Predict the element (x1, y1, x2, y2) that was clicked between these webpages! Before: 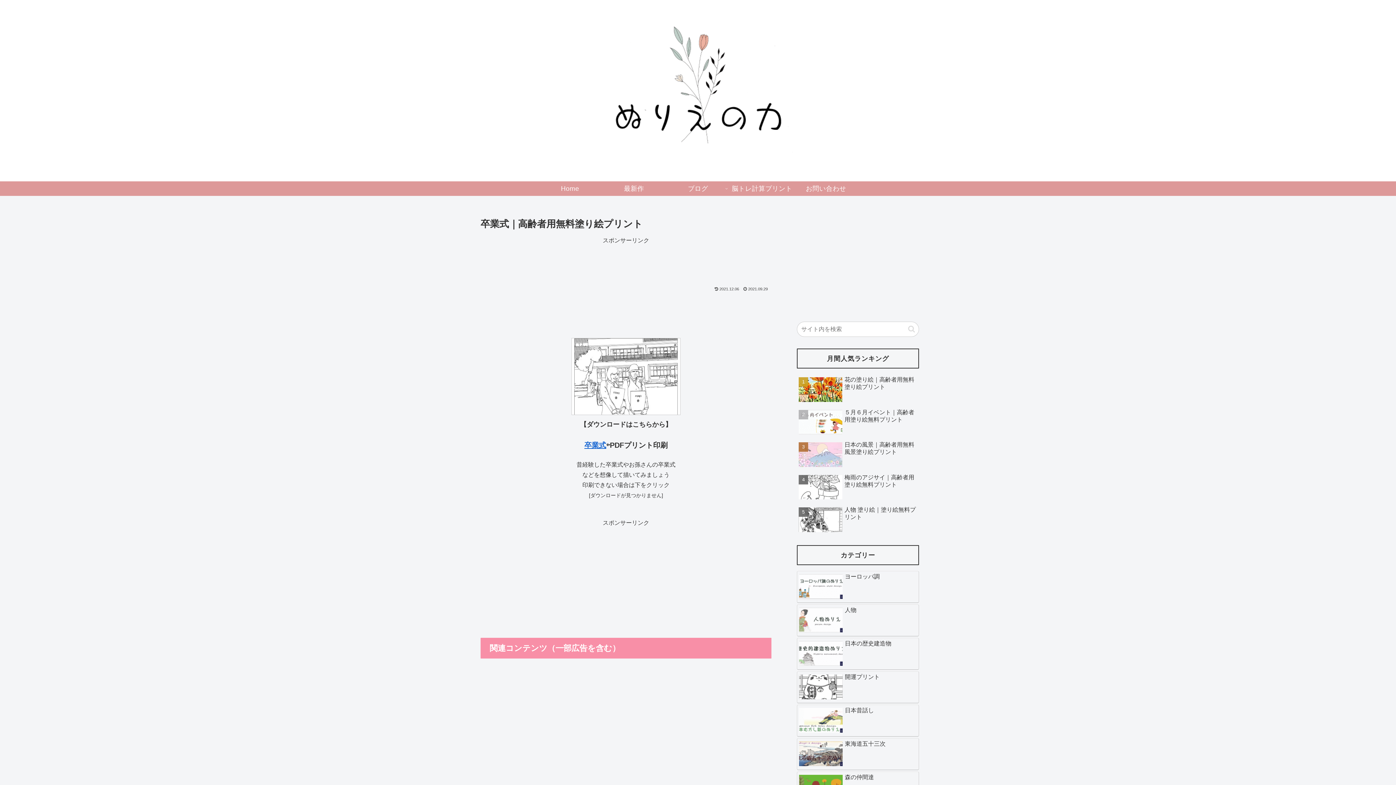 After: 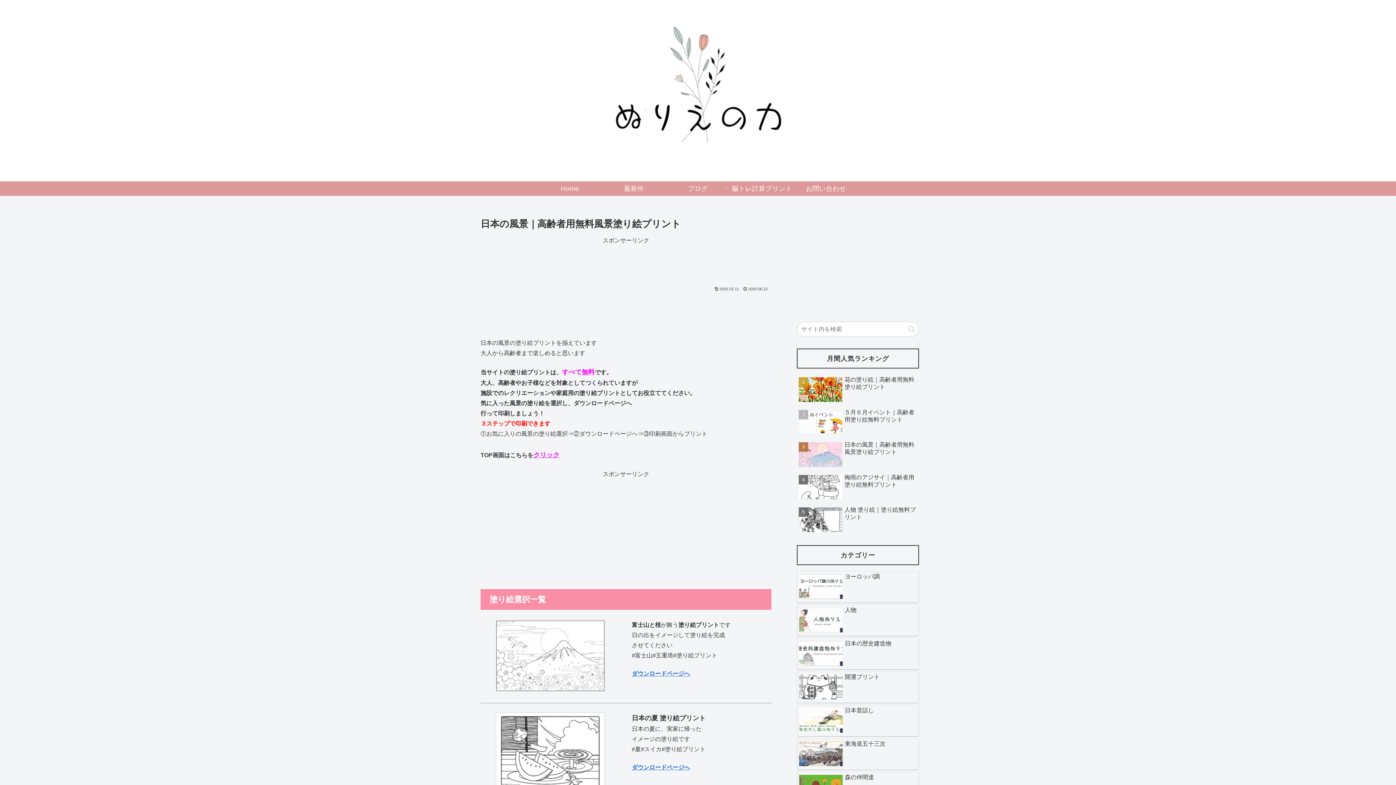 Action: label: 日本の風景｜高齢者用無料風景塗り絵プリント bbox: (797, 439, 919, 470)